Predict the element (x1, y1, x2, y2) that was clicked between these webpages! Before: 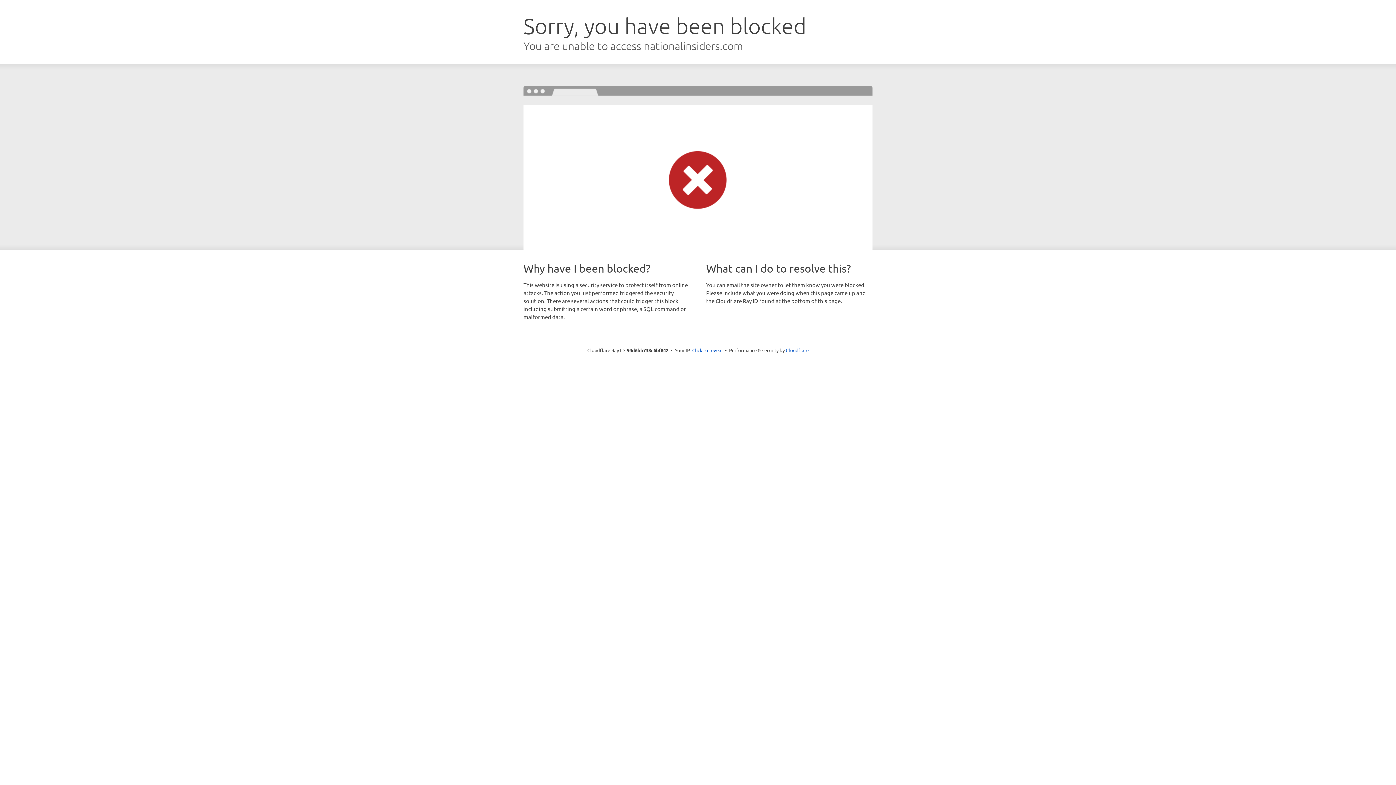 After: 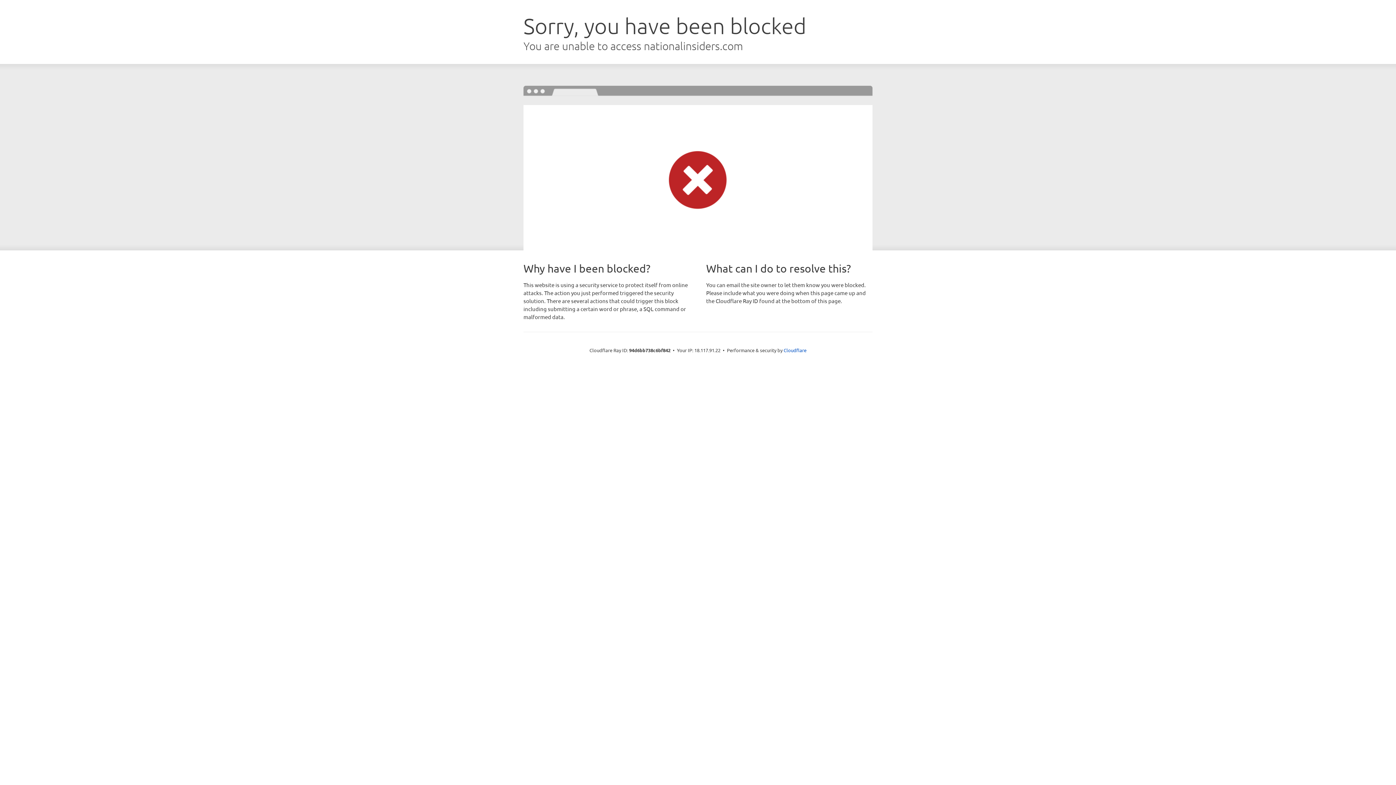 Action: label: Click to reveal bbox: (692, 346, 722, 353)